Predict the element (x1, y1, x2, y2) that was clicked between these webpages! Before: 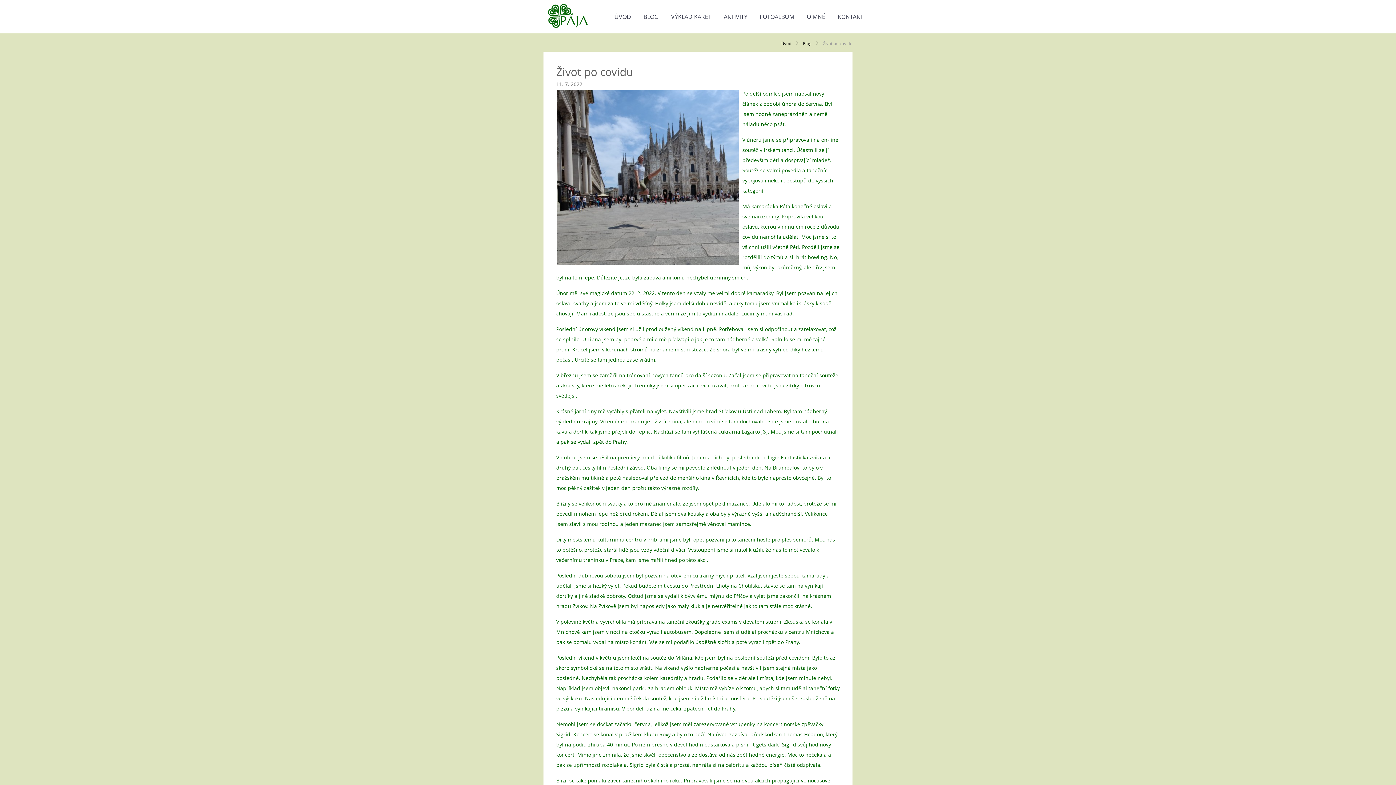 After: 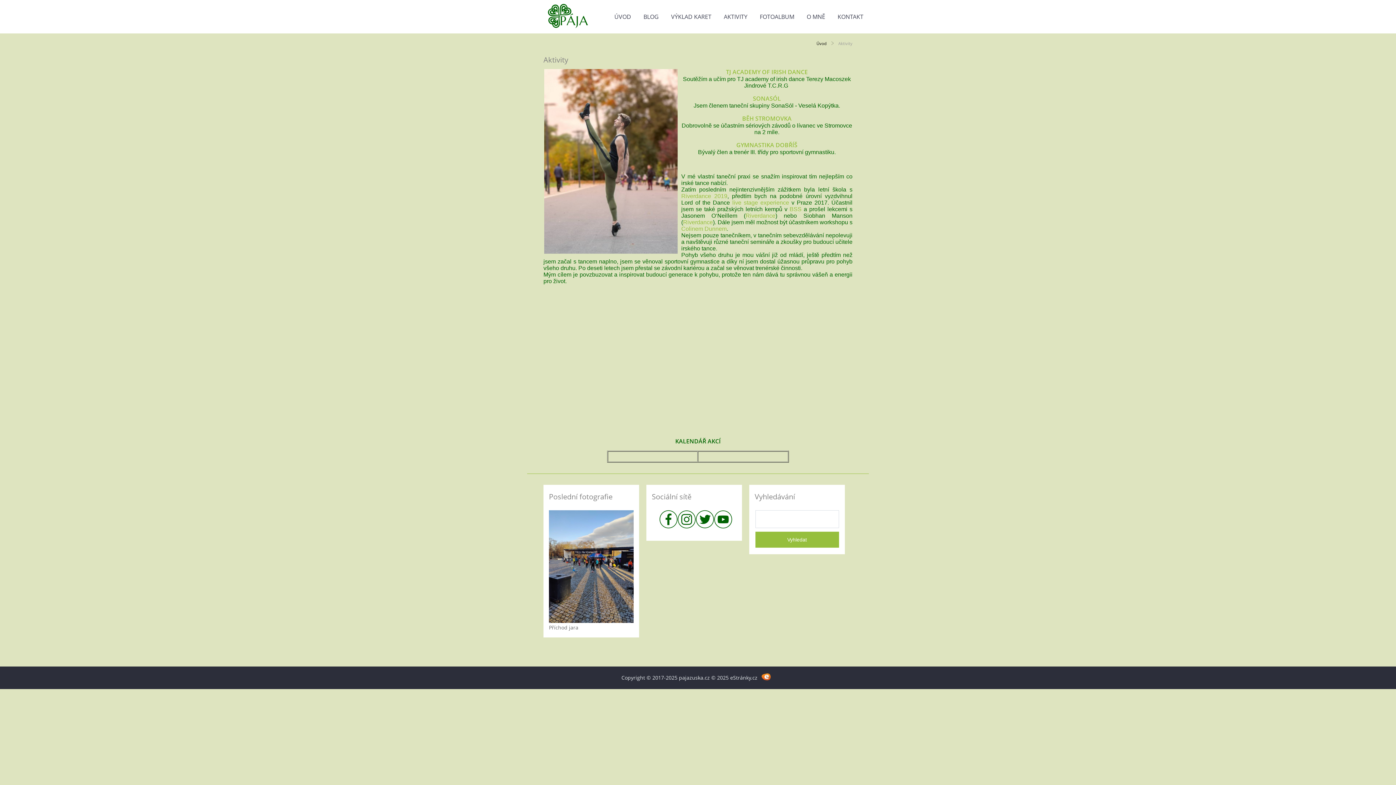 Action: label: AKTIVITY bbox: (718, 0, 753, 33)